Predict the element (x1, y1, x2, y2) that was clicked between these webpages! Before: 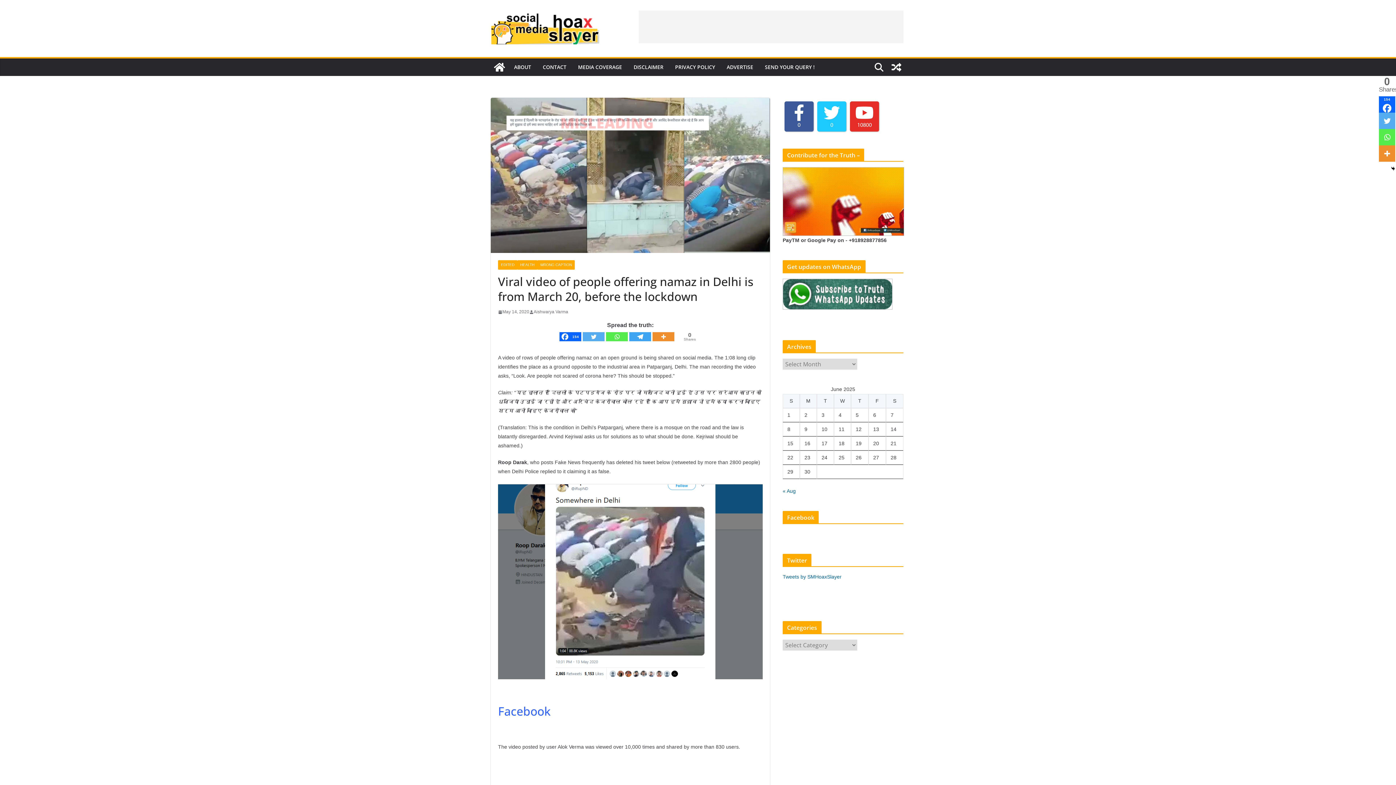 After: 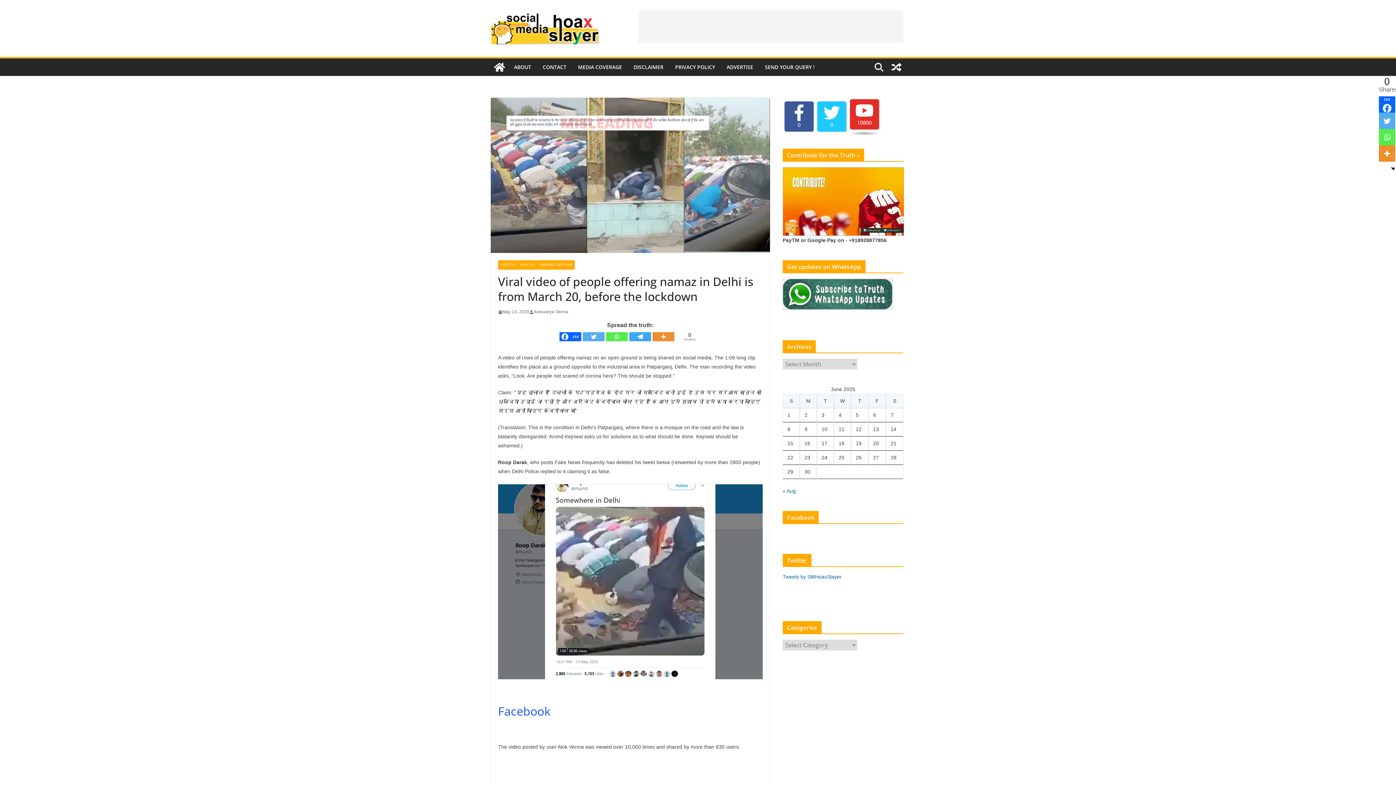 Action: bbox: (850, 101, 879, 131) label: 10800